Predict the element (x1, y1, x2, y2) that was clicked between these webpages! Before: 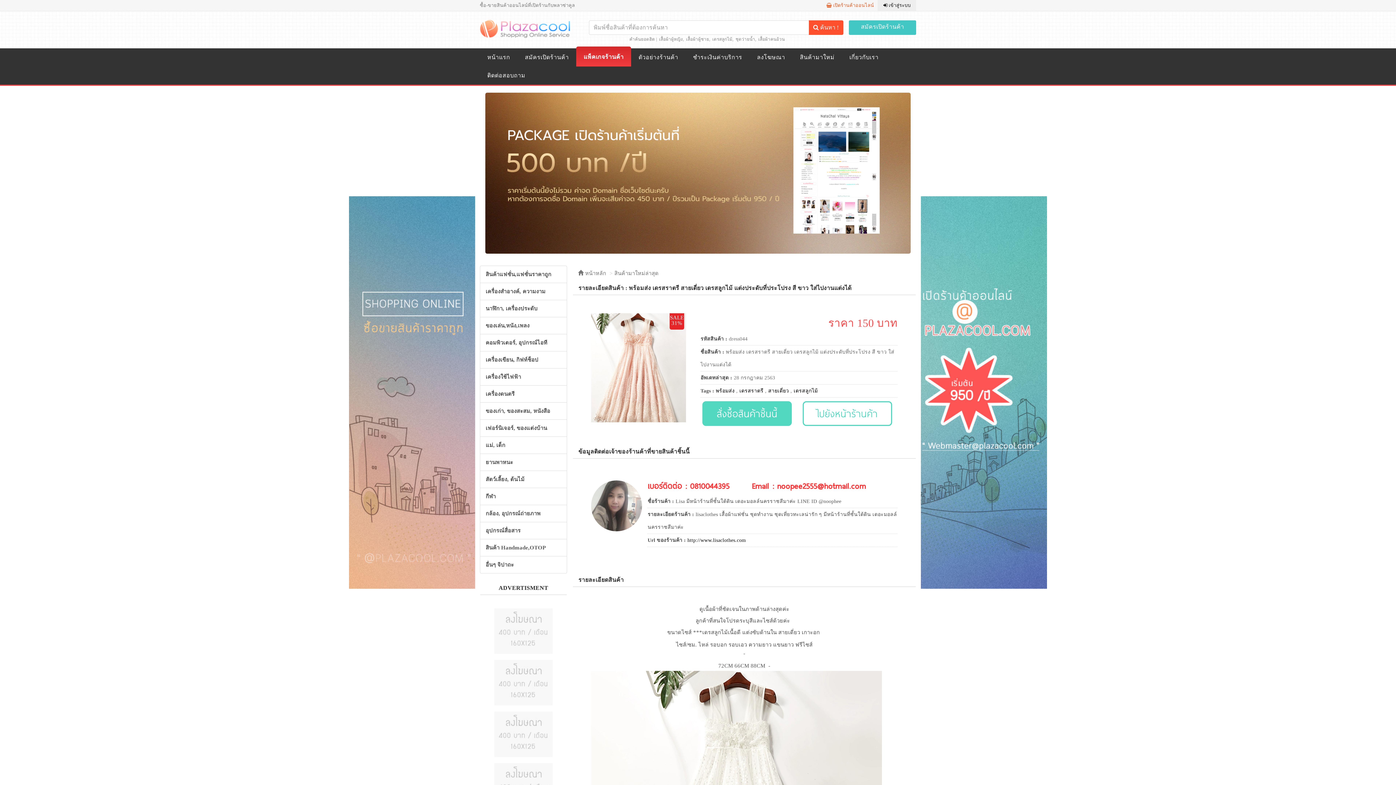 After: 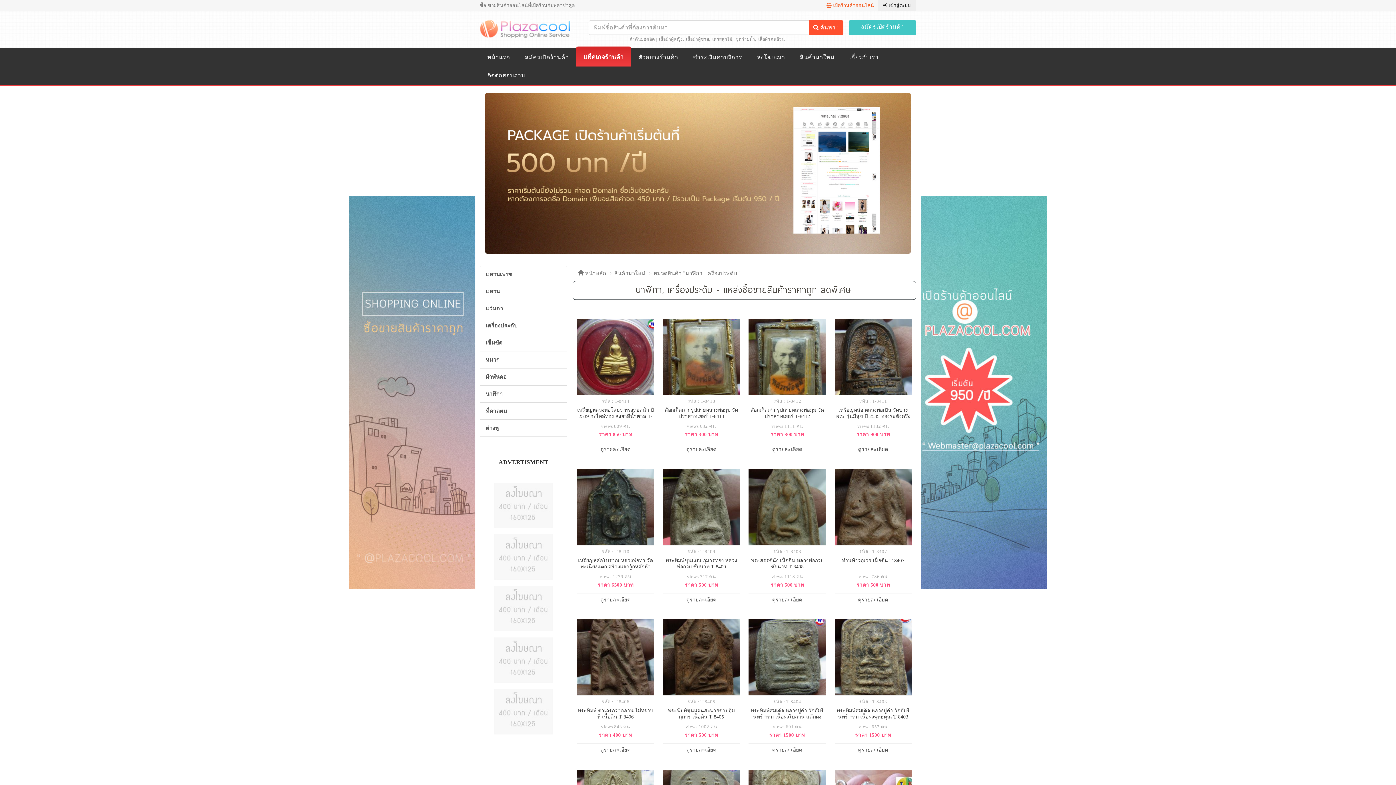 Action: label: นาฬิกา, เครื่องประดับ bbox: (480, 300, 567, 317)